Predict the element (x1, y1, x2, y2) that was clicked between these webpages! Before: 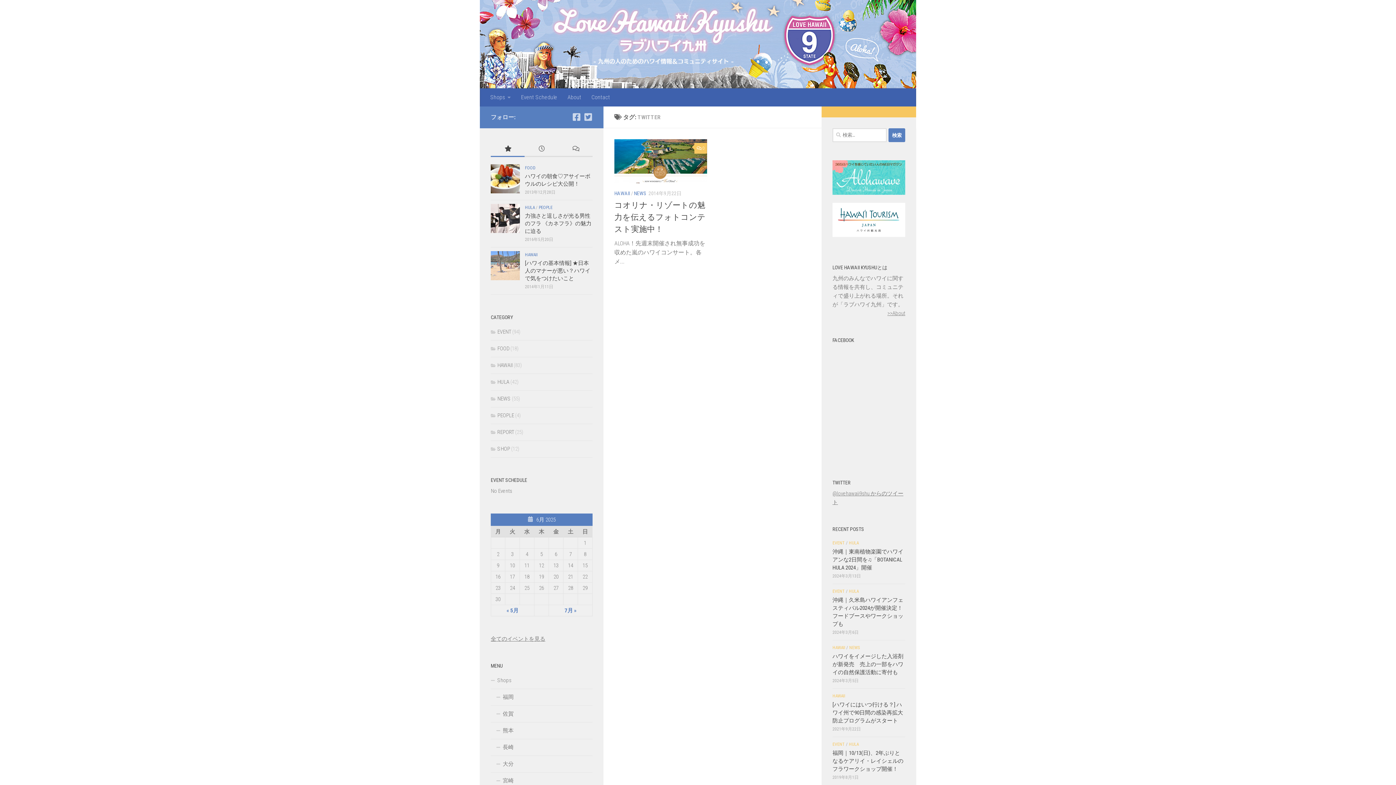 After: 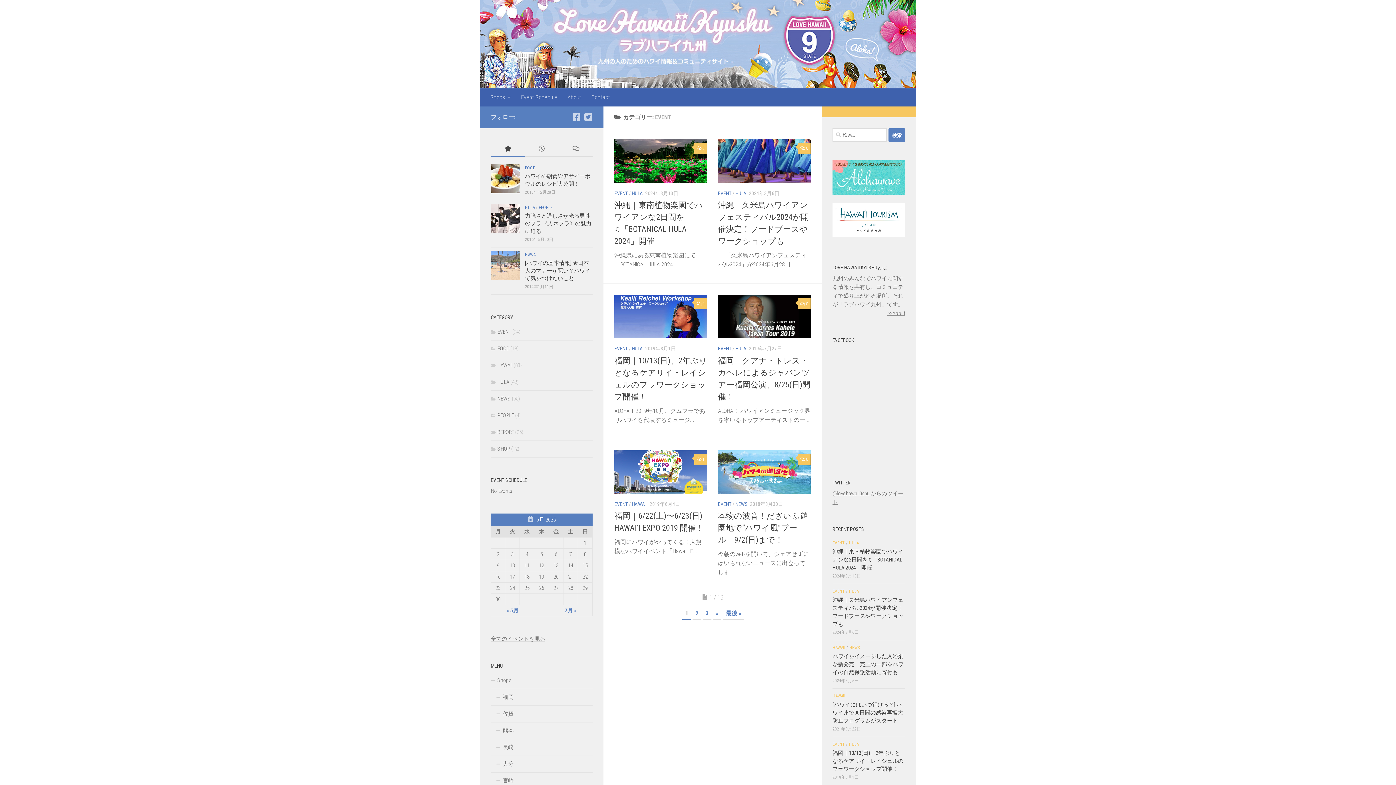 Action: label: EVENT bbox: (832, 589, 845, 594)